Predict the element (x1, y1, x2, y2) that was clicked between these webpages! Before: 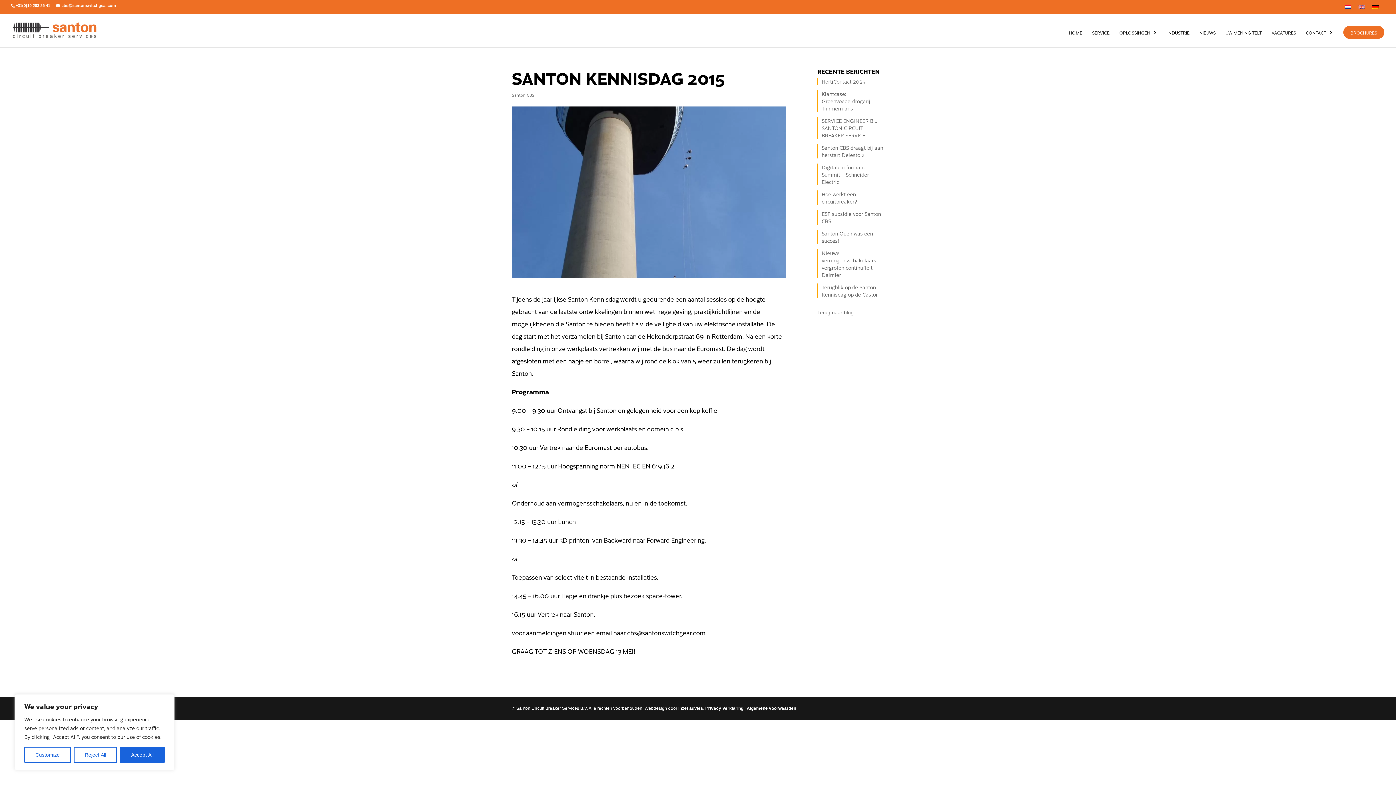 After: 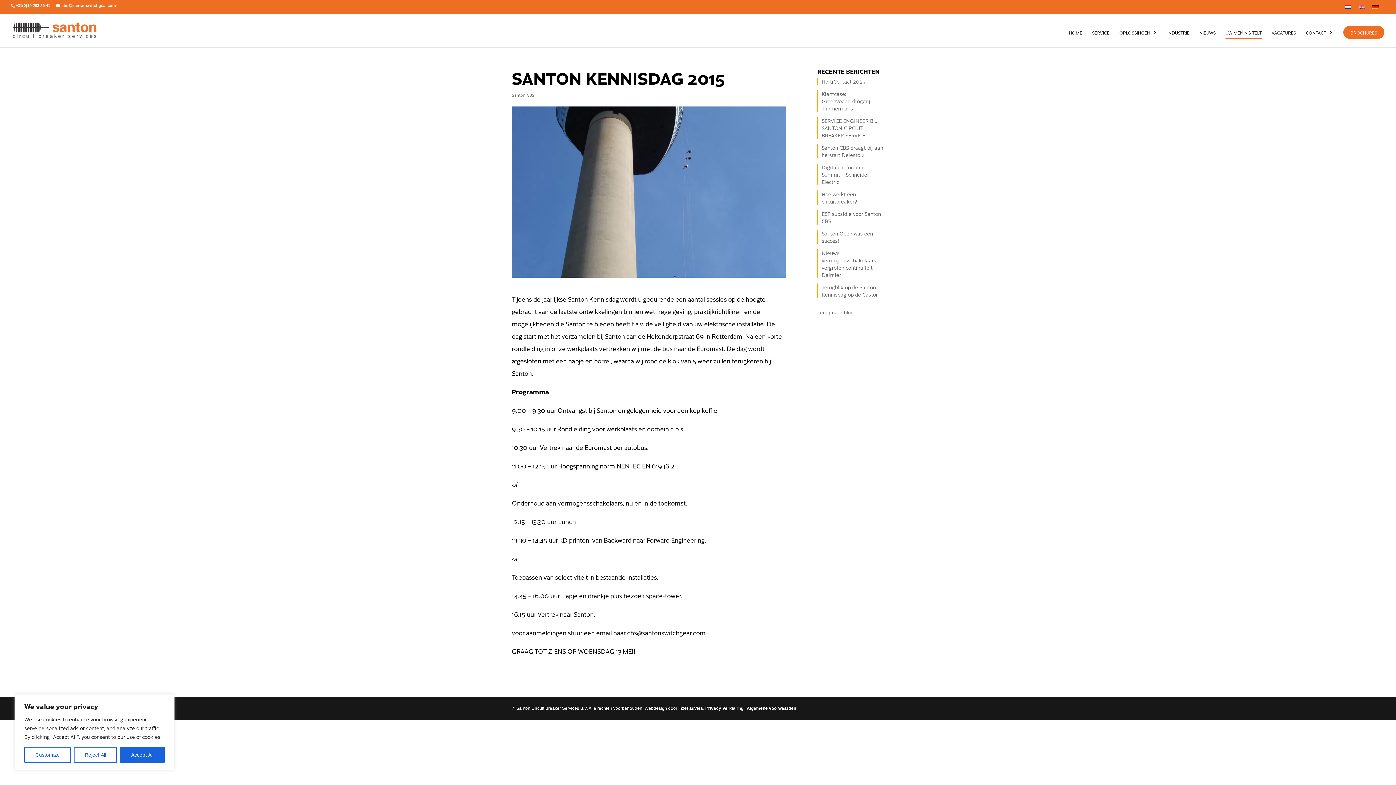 Action: label: UW MENING TELT bbox: (1225, 30, 1262, 47)